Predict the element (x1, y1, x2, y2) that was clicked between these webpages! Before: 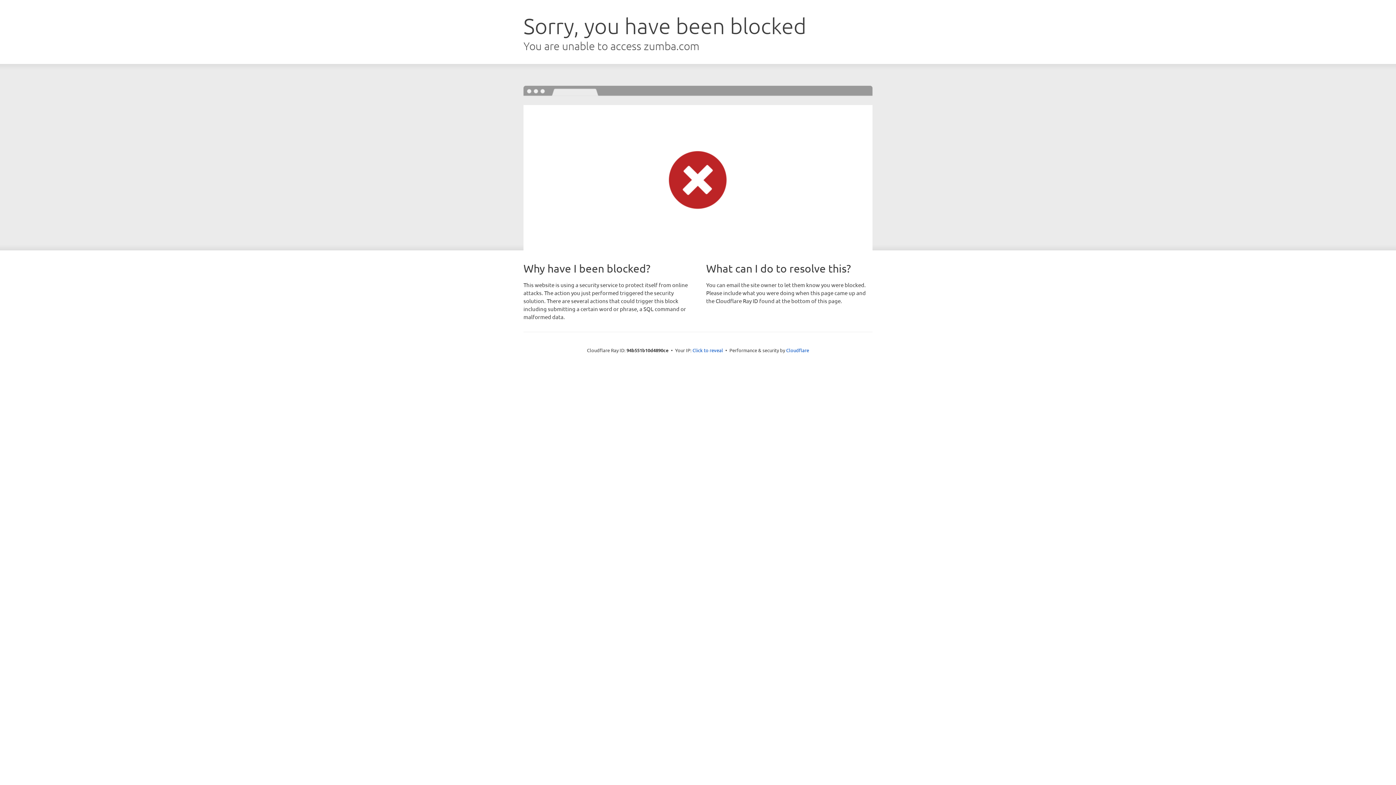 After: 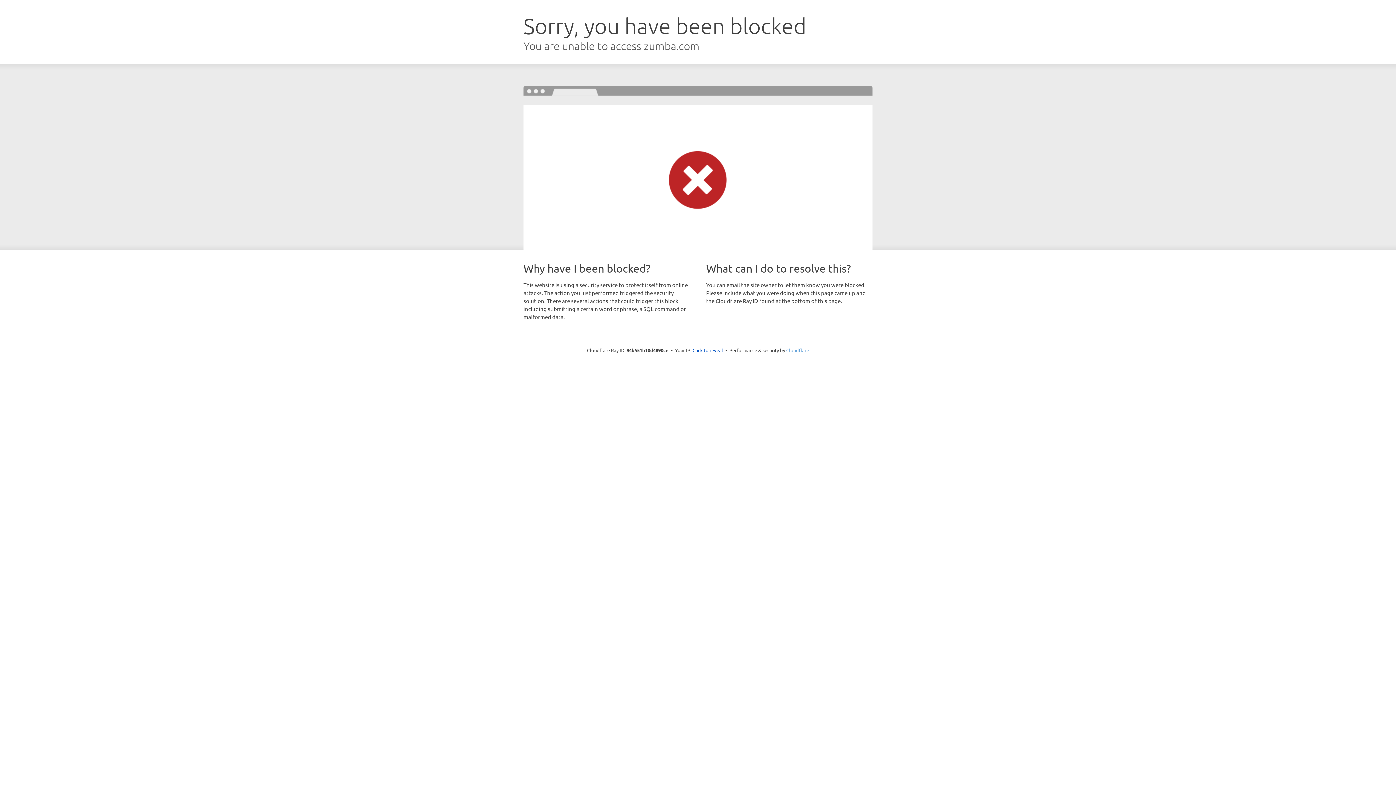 Action: label: Cloudflare bbox: (786, 347, 809, 353)